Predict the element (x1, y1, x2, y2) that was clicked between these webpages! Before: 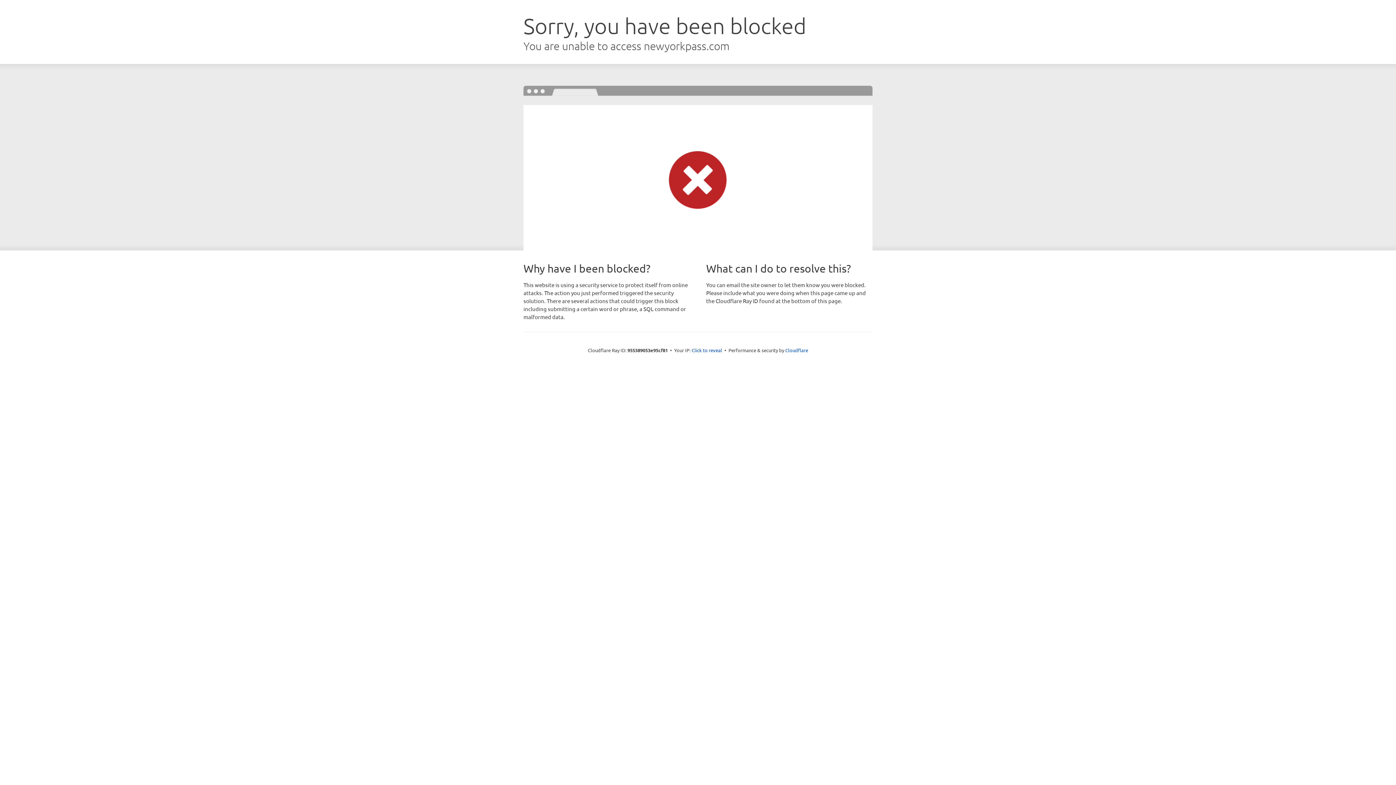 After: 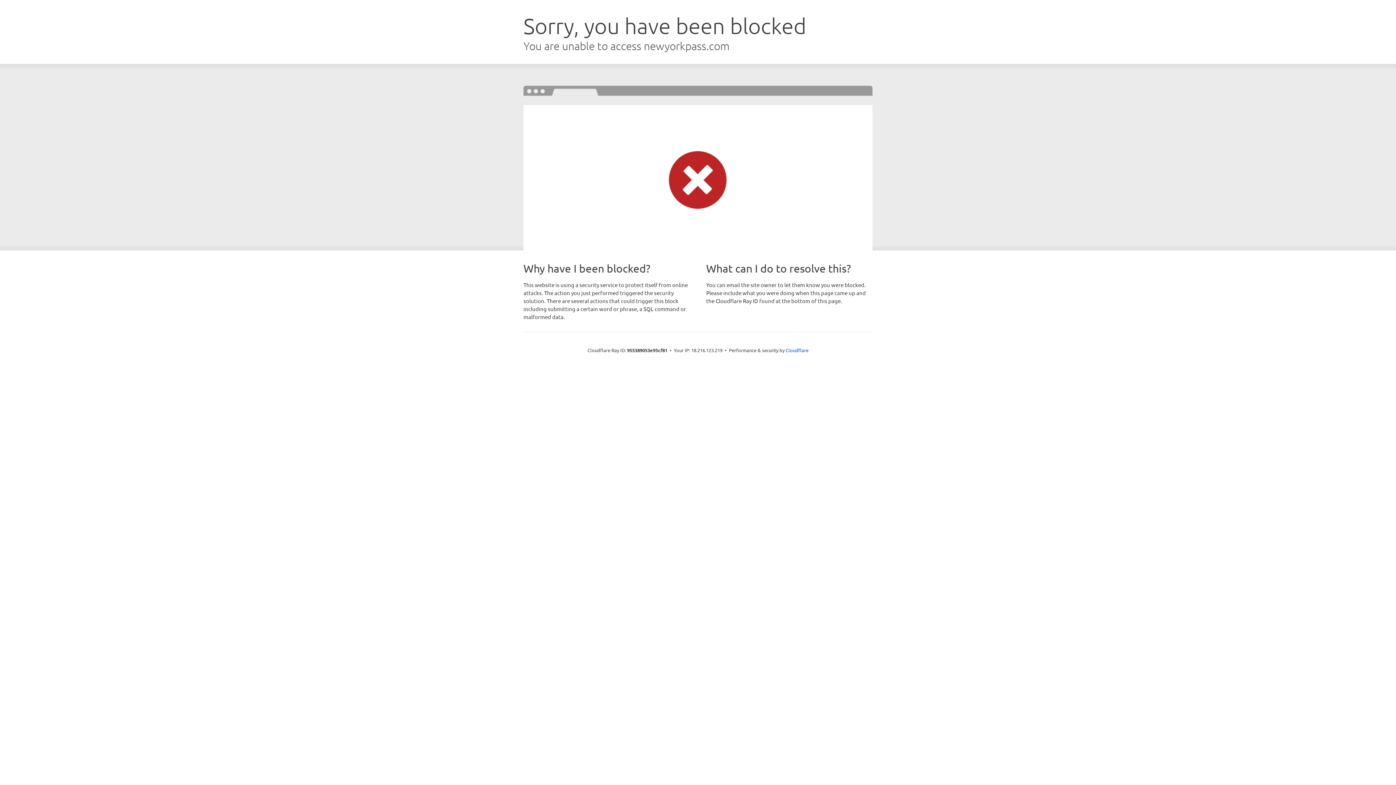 Action: bbox: (691, 346, 722, 353) label: Click to reveal